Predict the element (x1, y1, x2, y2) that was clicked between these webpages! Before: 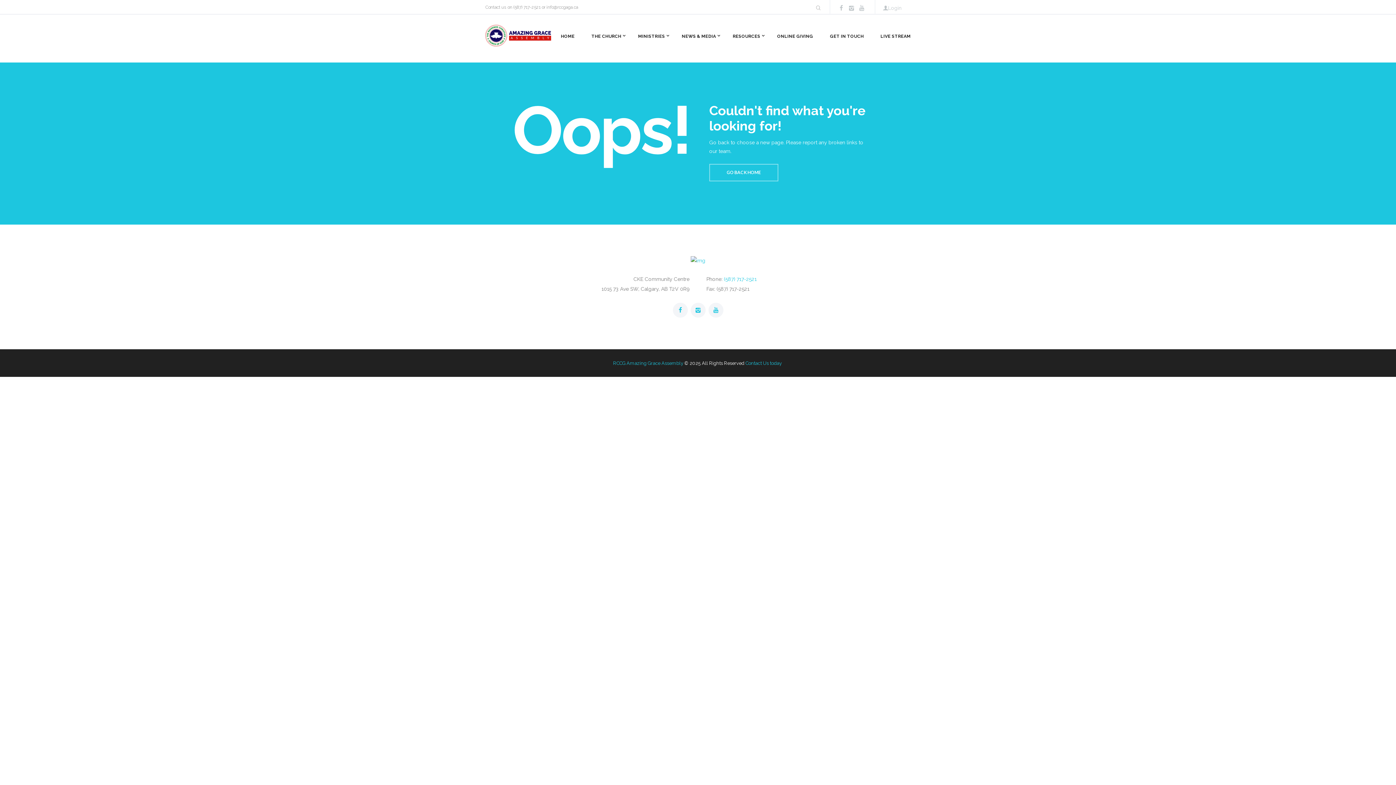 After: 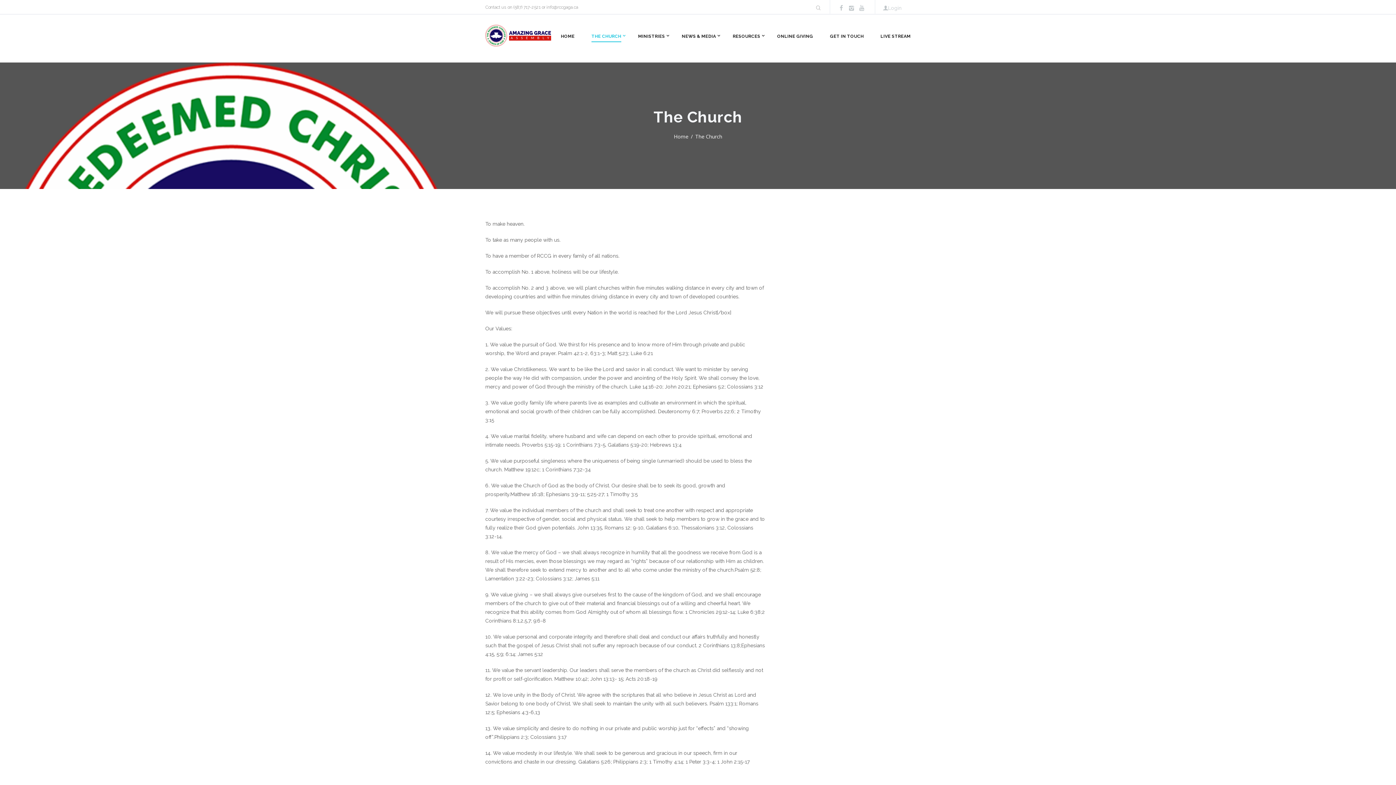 Action: label: THE CHURCH bbox: (591, 29, 621, 43)